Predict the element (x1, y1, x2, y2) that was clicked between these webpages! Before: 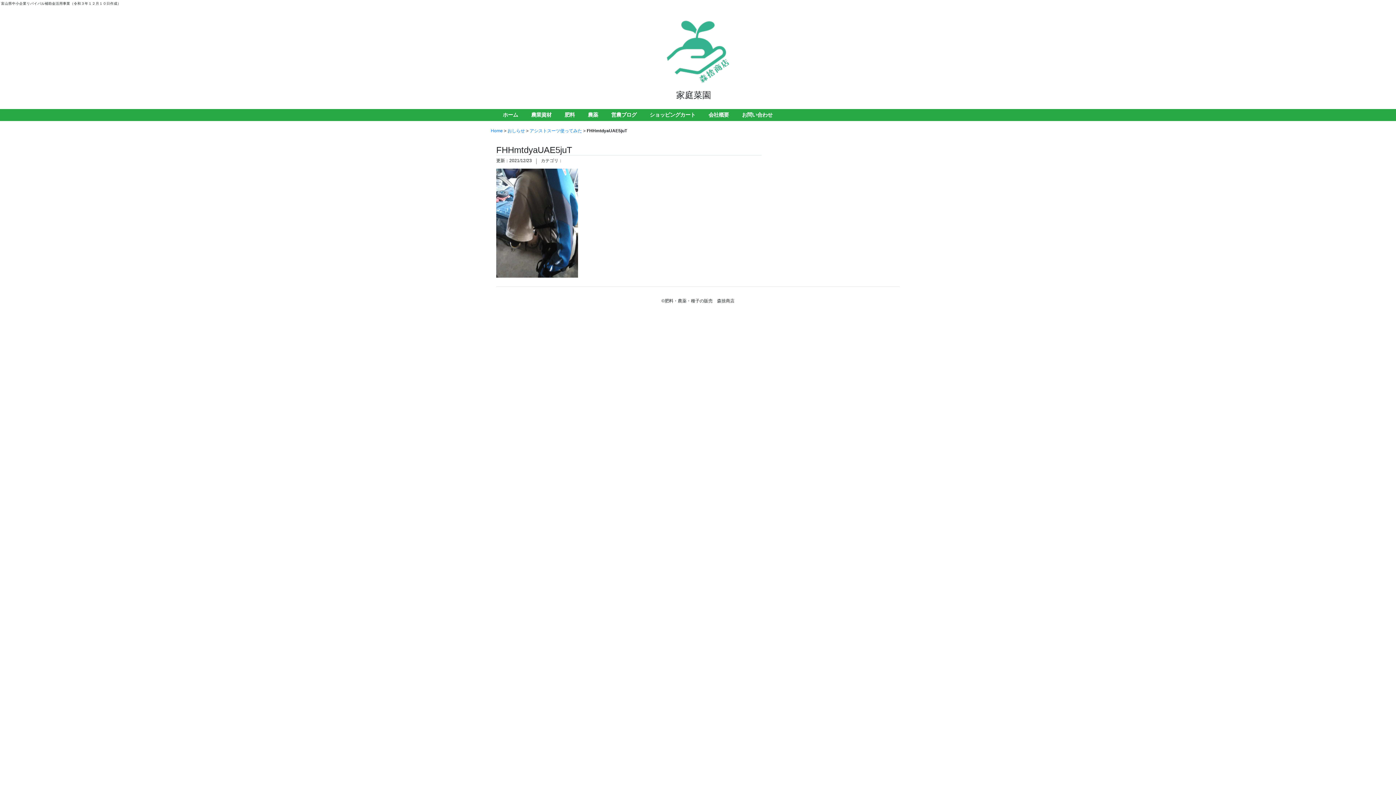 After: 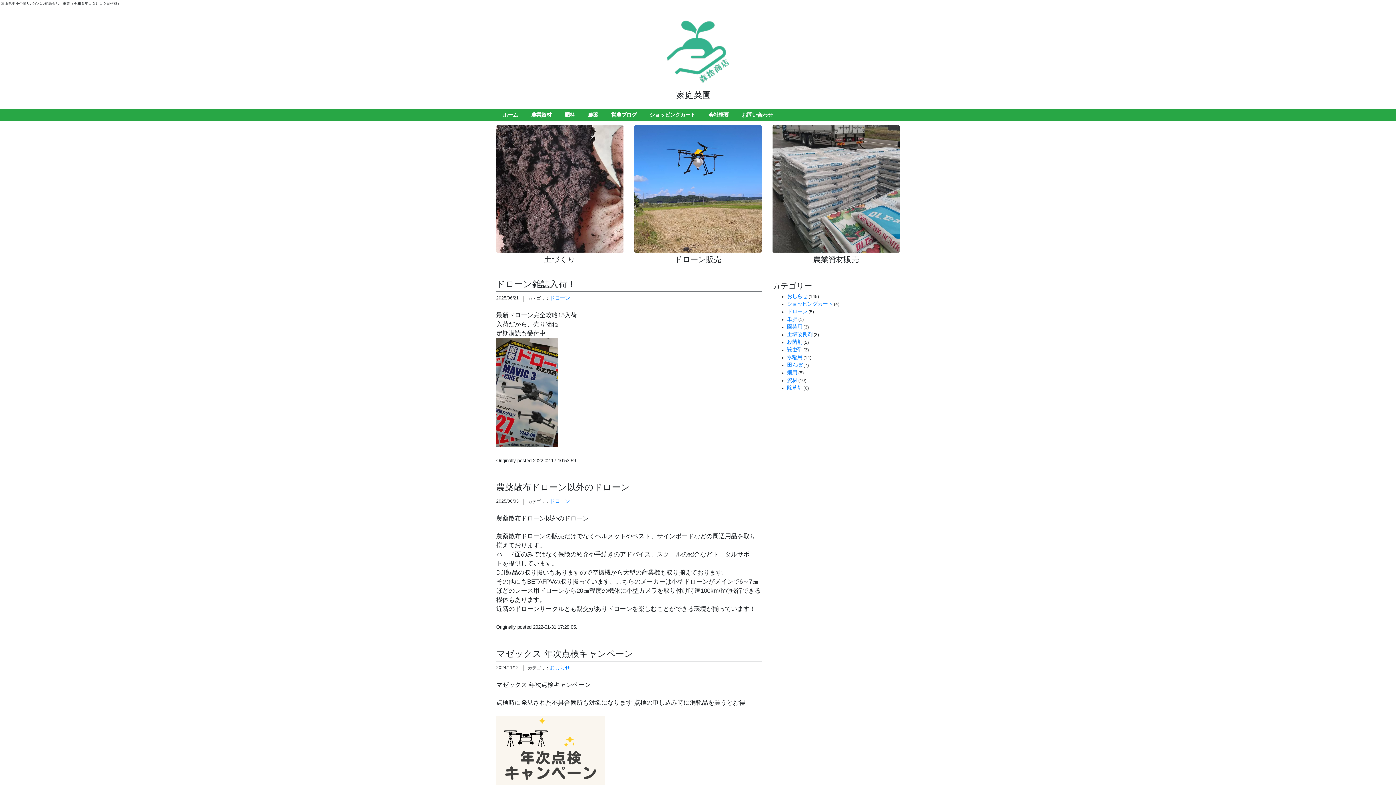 Action: bbox: (490, 128, 502, 133) label: Home